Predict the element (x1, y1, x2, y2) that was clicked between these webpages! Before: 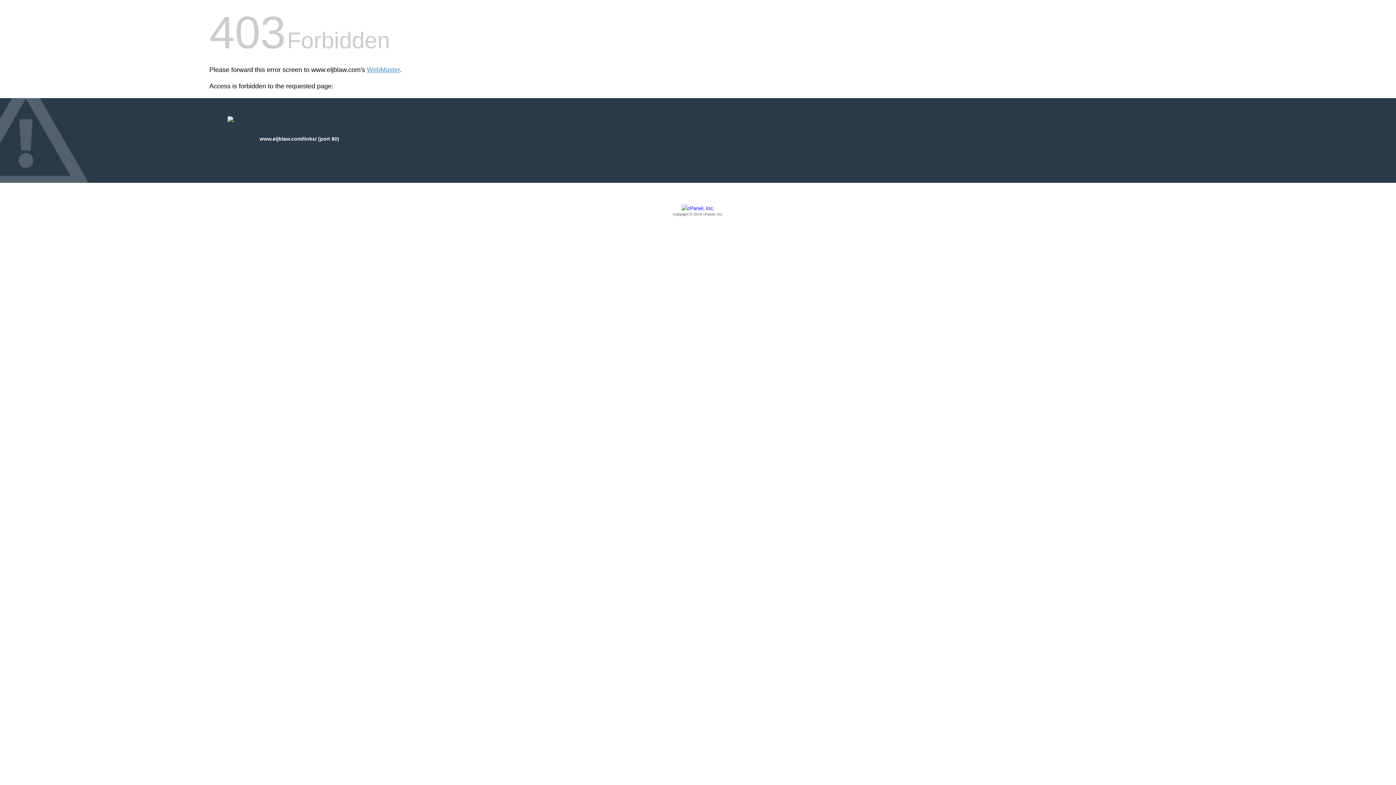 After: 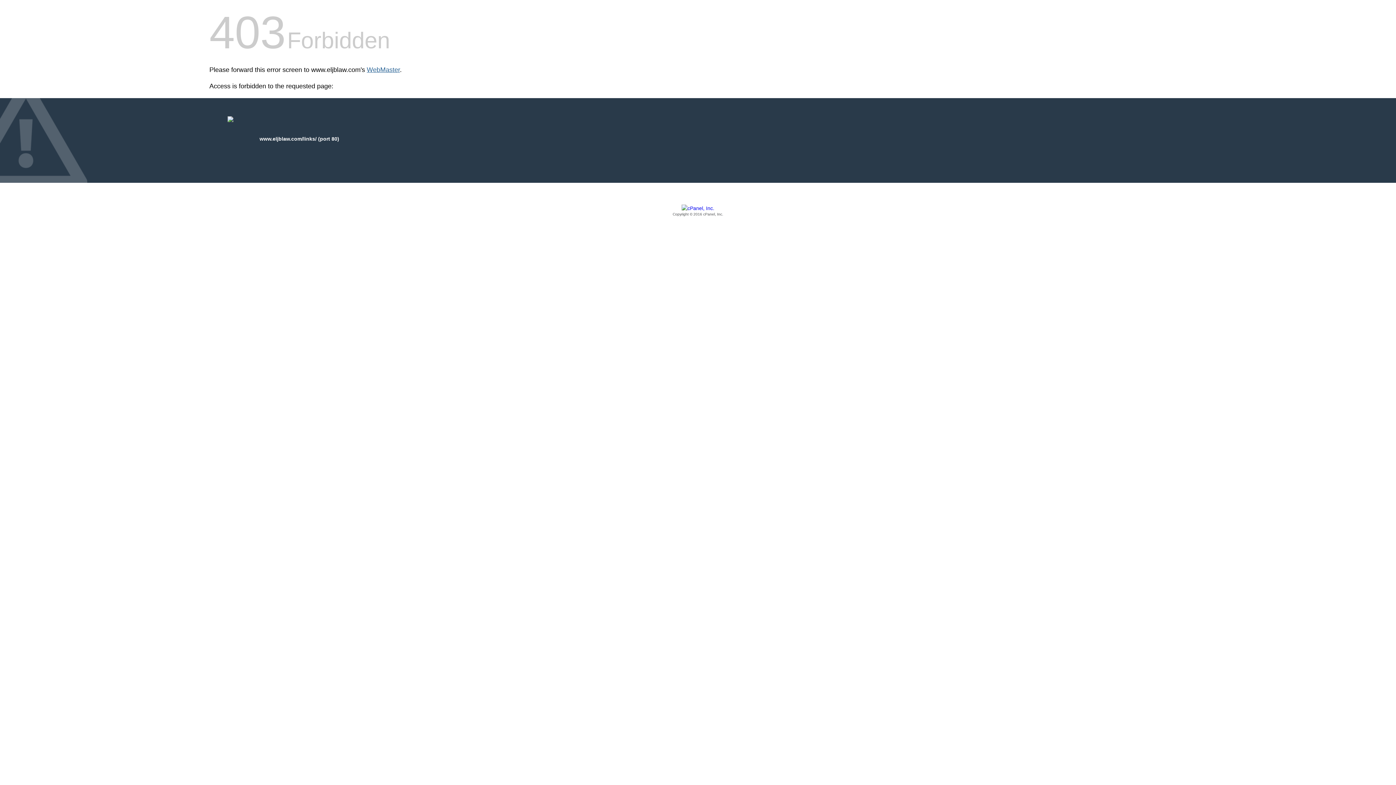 Action: bbox: (366, 66, 400, 73) label: WebMaster